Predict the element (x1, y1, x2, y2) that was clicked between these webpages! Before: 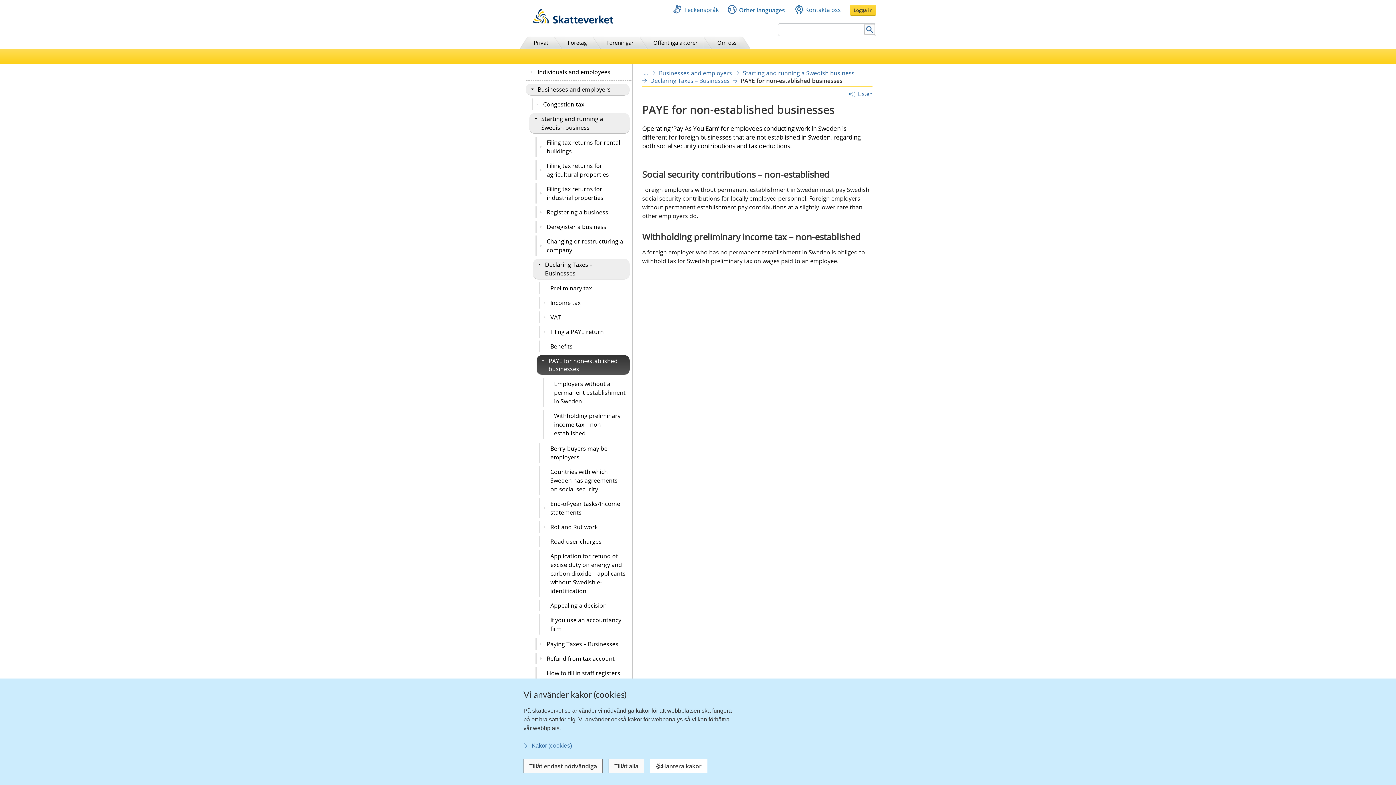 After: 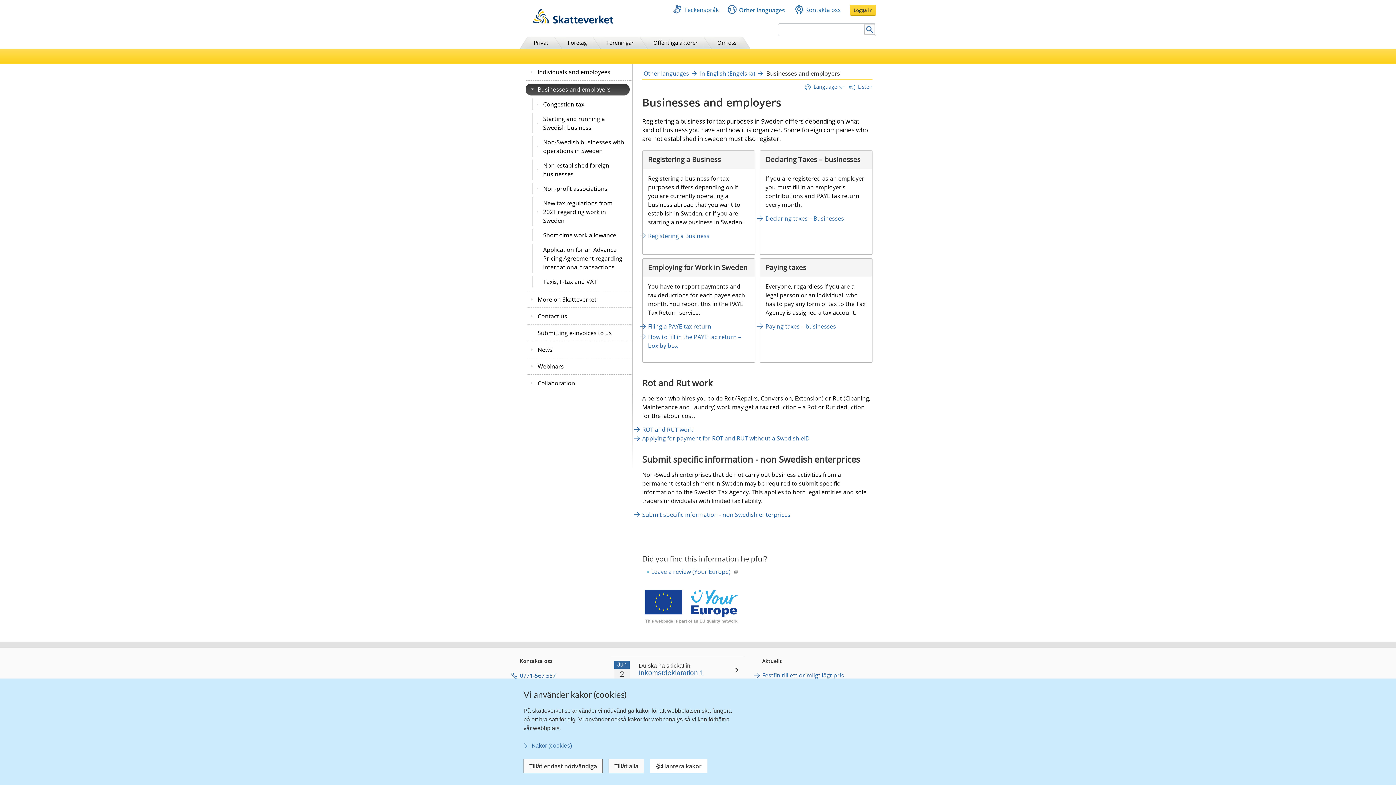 Action: bbox: (529, 83, 626, 95) label: Businesses and employers